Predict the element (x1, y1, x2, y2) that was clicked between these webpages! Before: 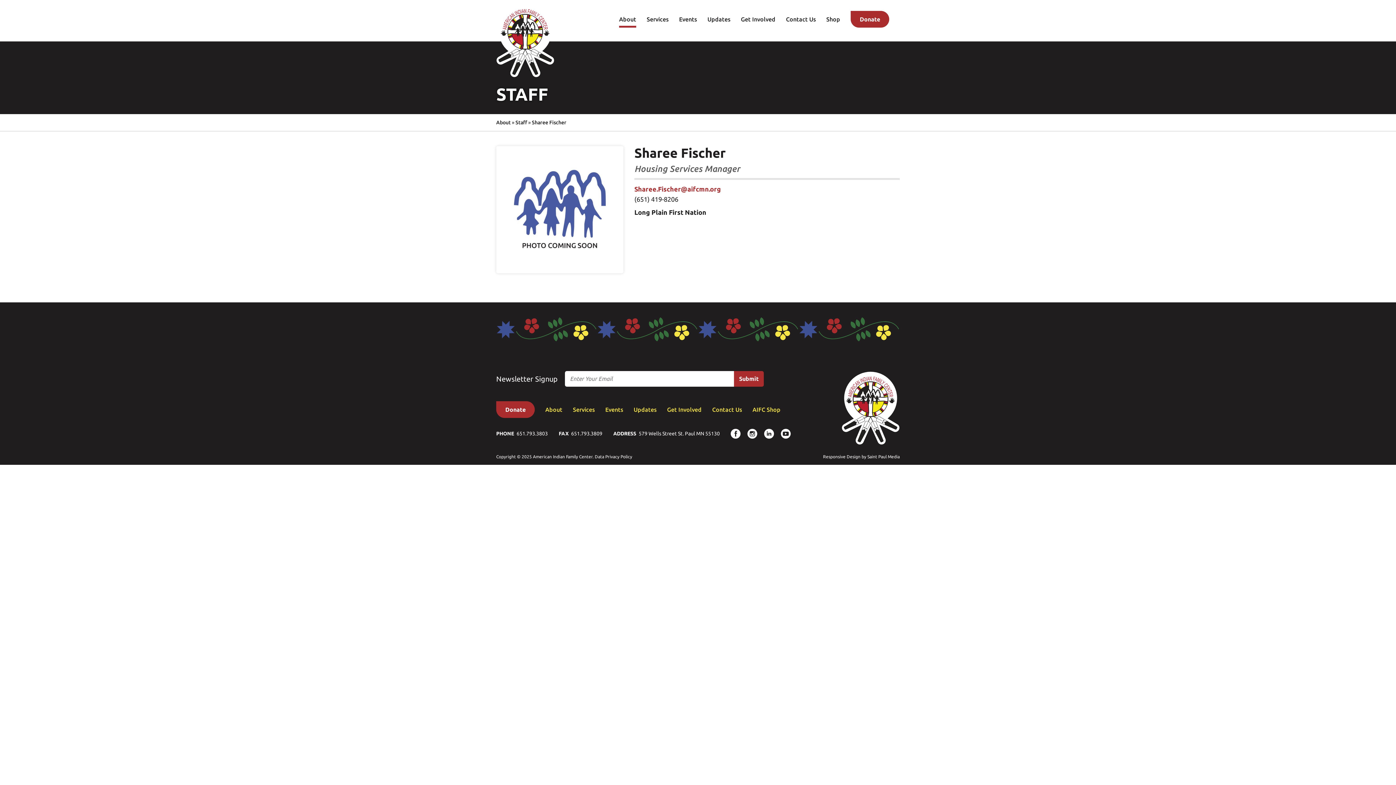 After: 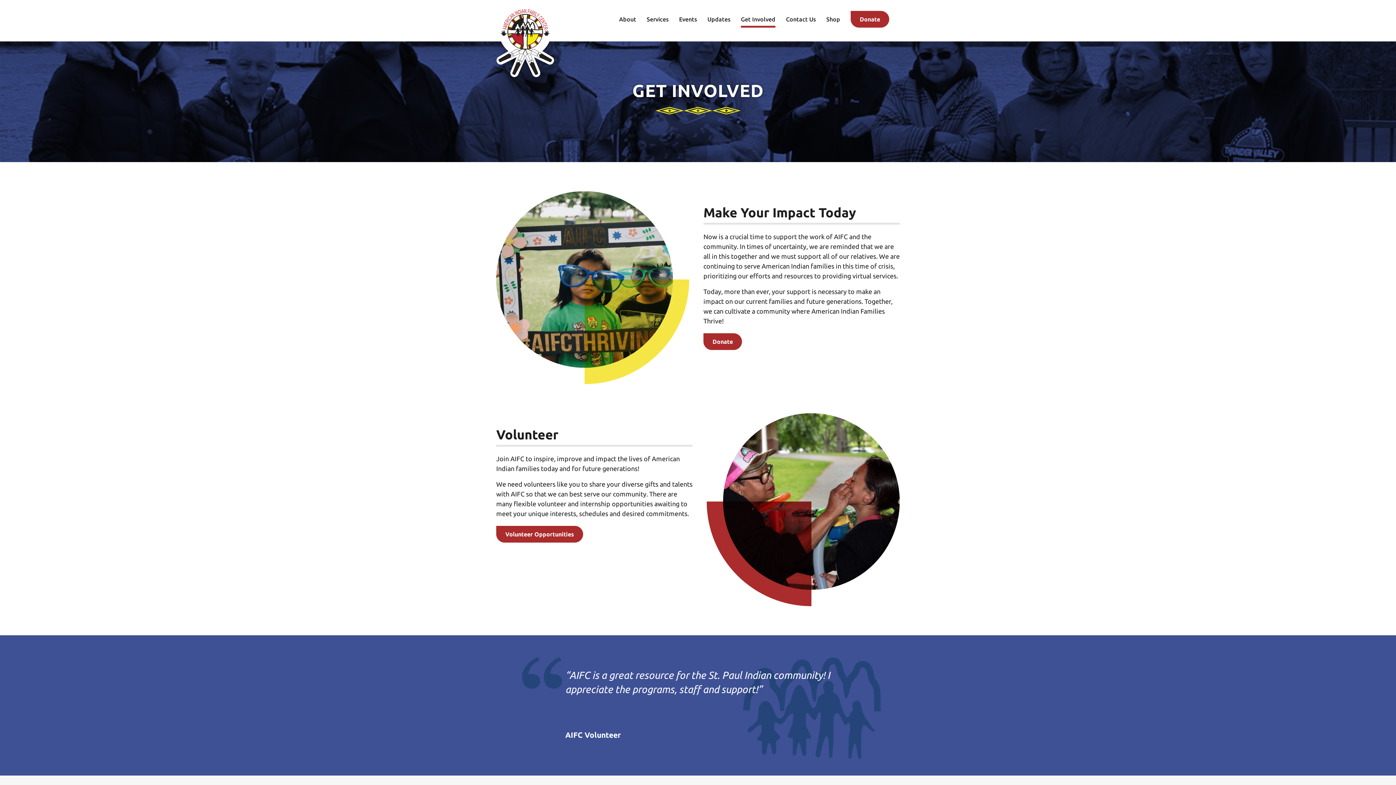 Action: bbox: (741, 16, 775, 27) label: Get Involved